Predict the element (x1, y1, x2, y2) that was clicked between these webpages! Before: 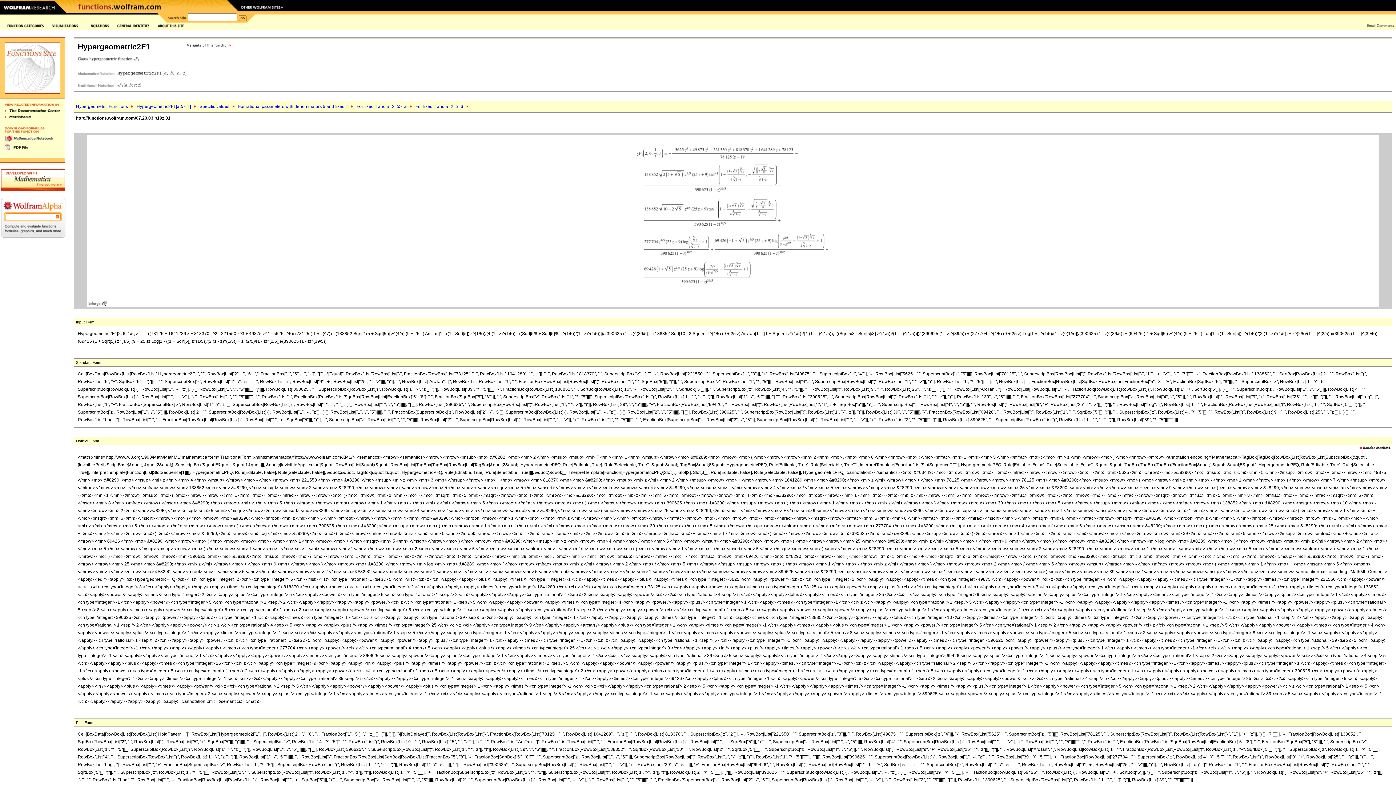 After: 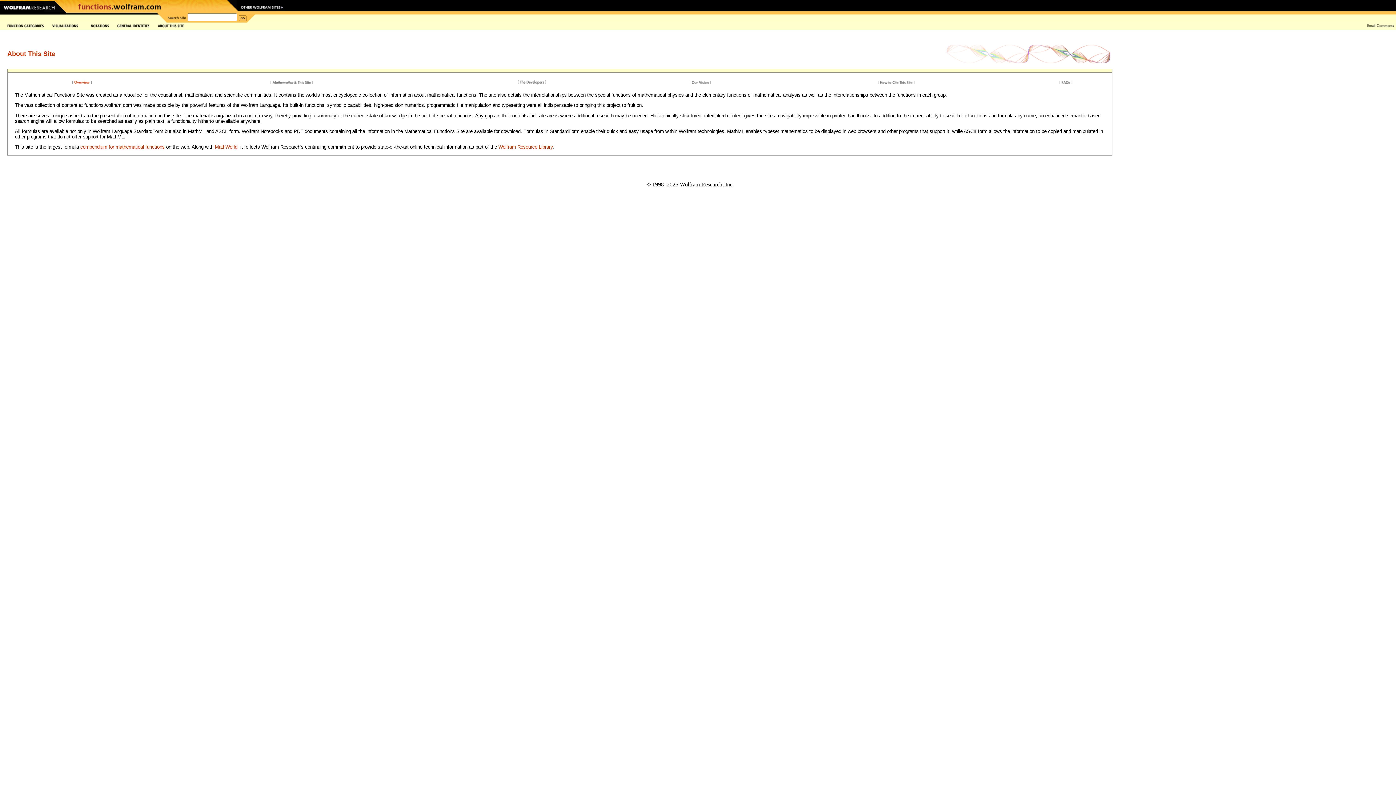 Action: bbox: (157, 23, 184, 28)